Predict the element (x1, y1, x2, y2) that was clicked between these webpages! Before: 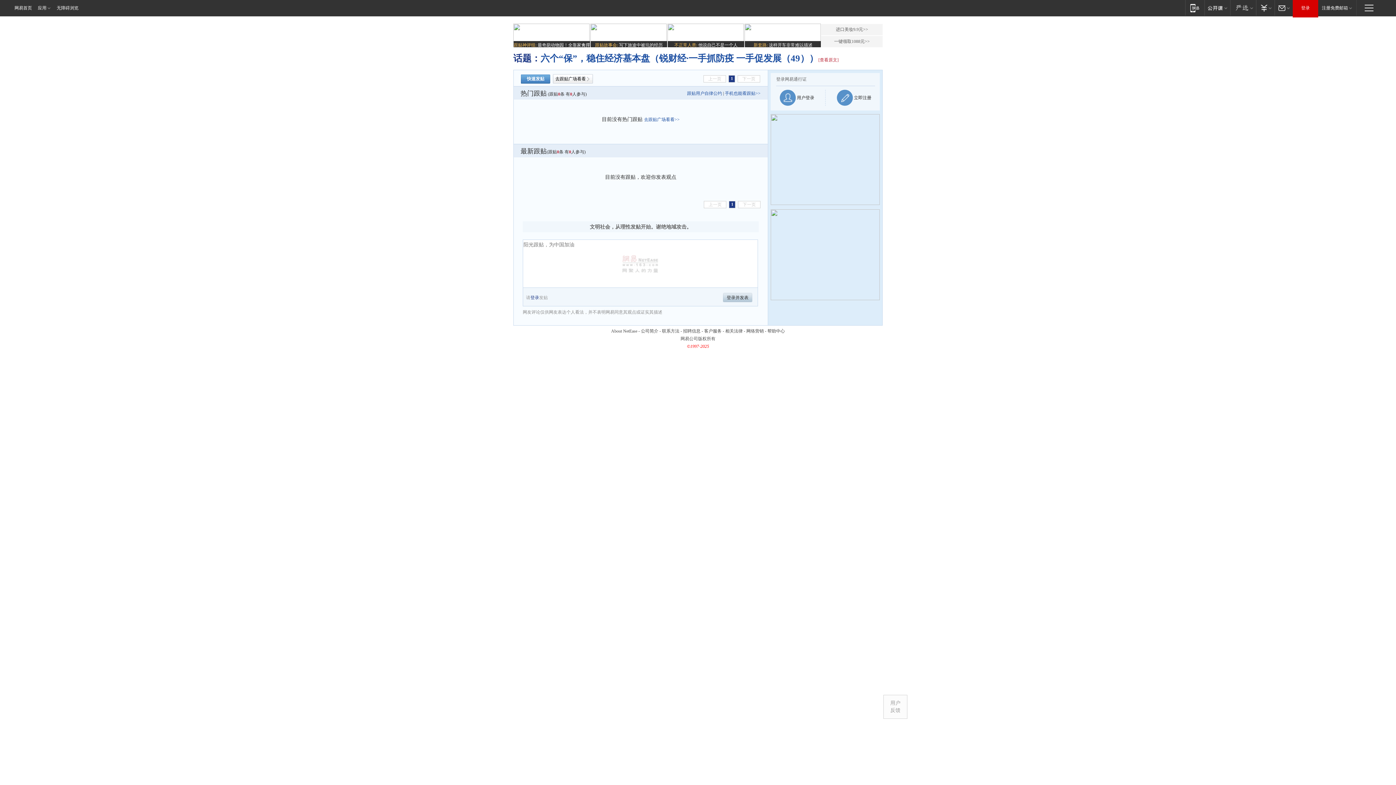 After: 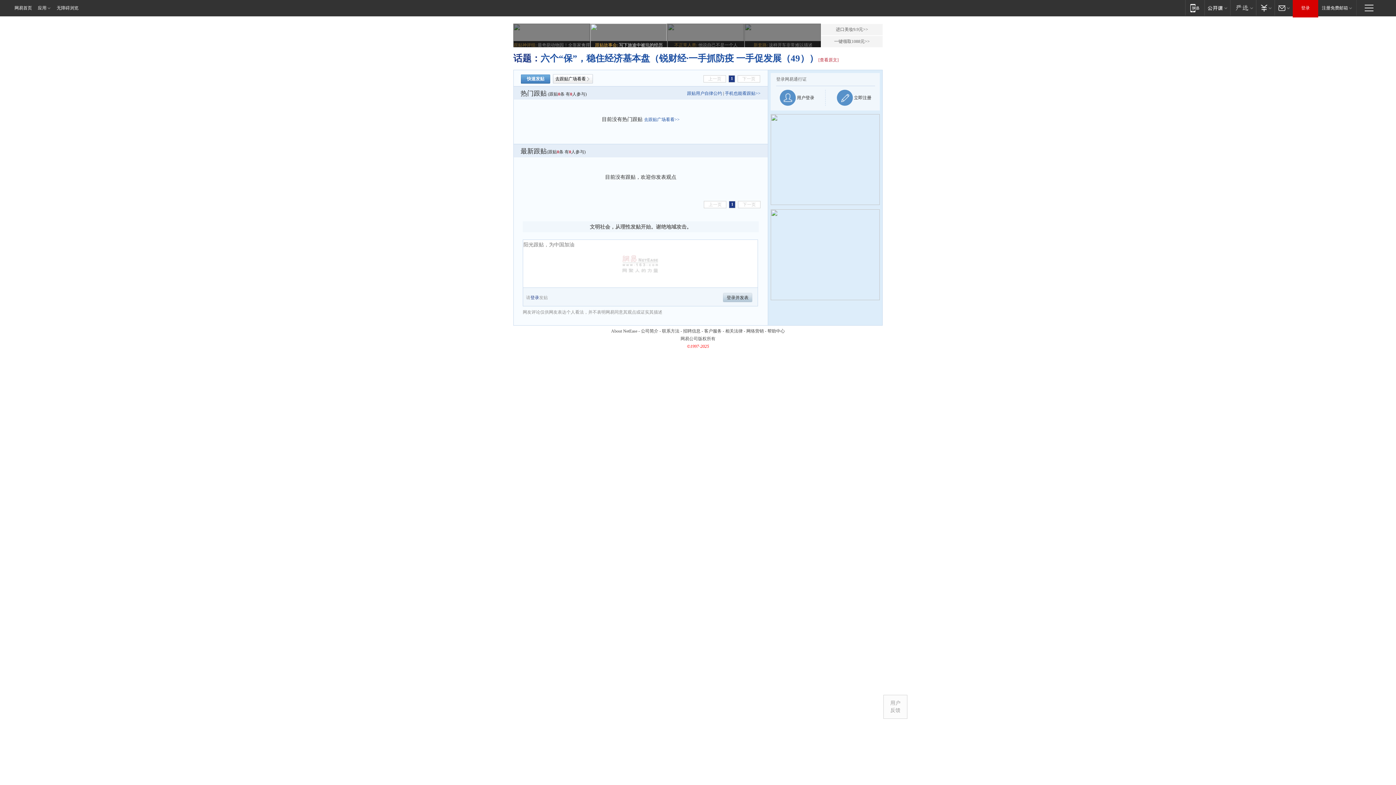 Action: label: 跟贴故事会: 写下旅途中被坑的经历 bbox: (590, 23, 666, 48)